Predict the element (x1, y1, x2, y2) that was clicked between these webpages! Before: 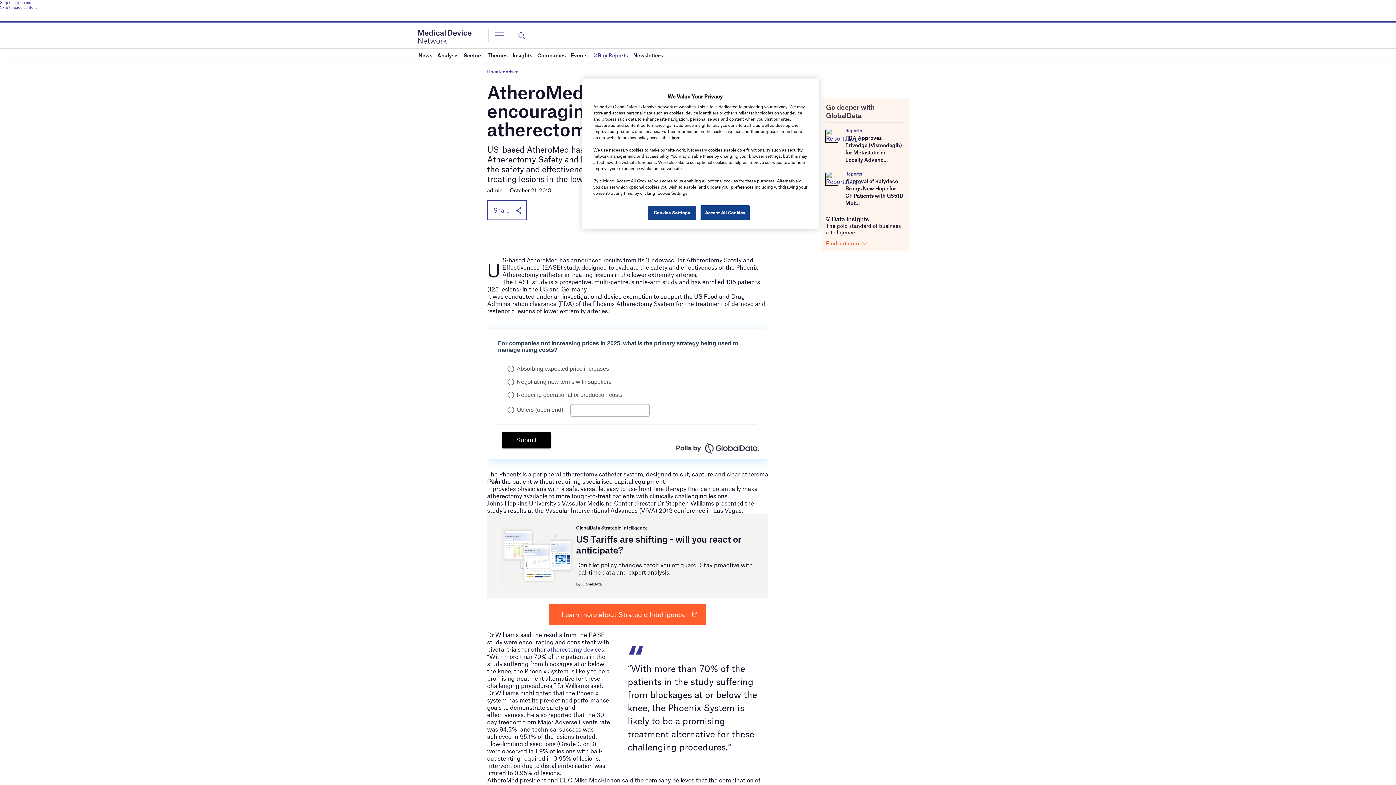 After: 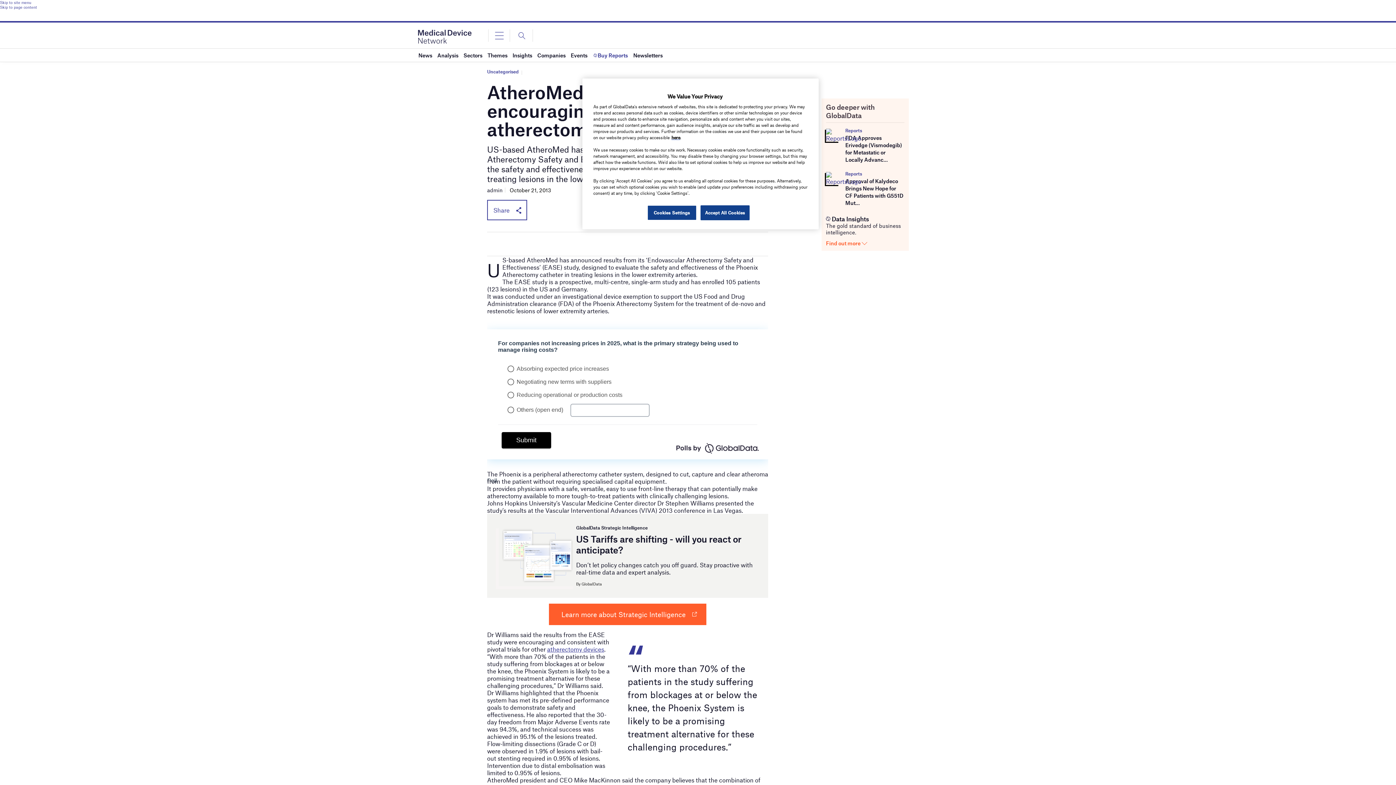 Action: bbox: (561, 610, 685, 618) label: Learn more about Strategic Intelligence